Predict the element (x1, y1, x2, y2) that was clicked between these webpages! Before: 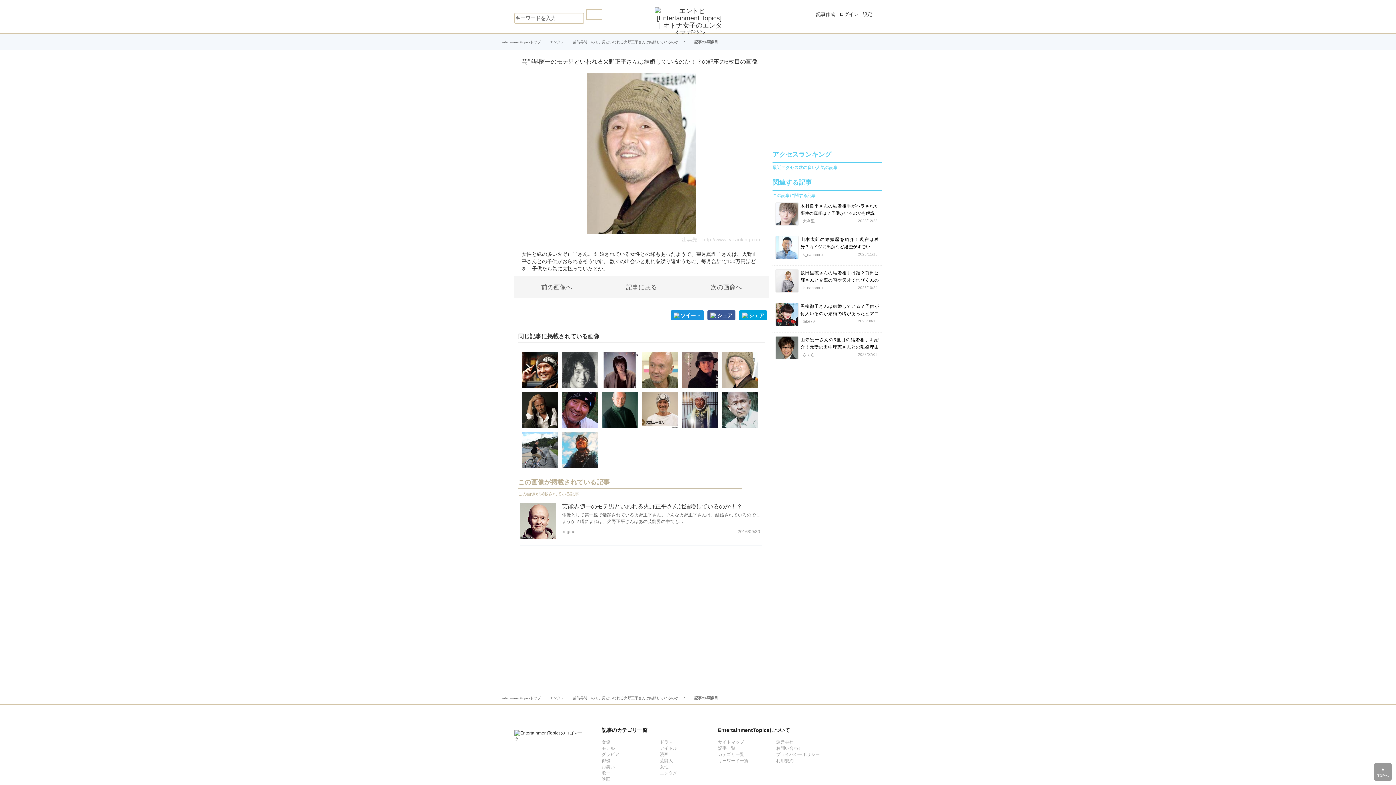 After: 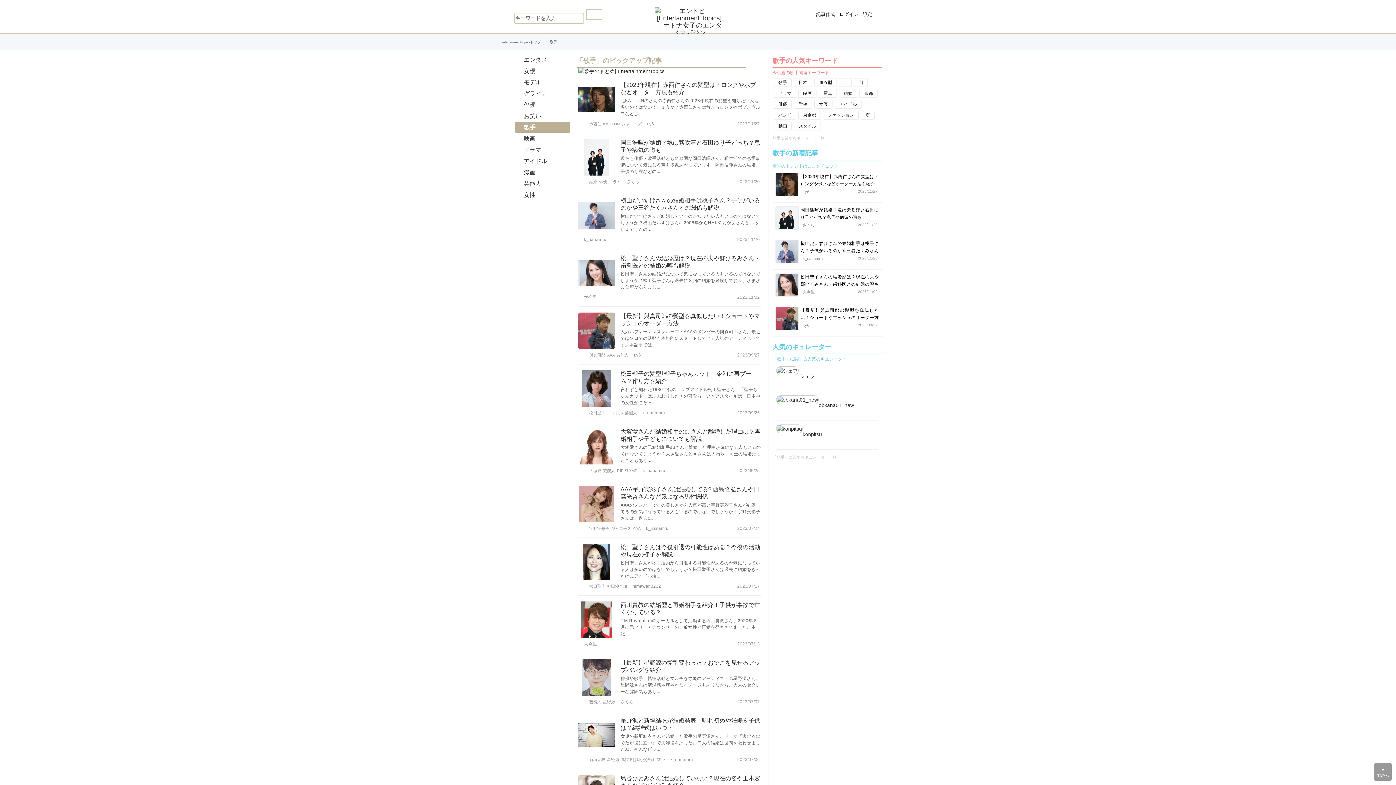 Action: bbox: (601, 770, 660, 776) label: 歌手